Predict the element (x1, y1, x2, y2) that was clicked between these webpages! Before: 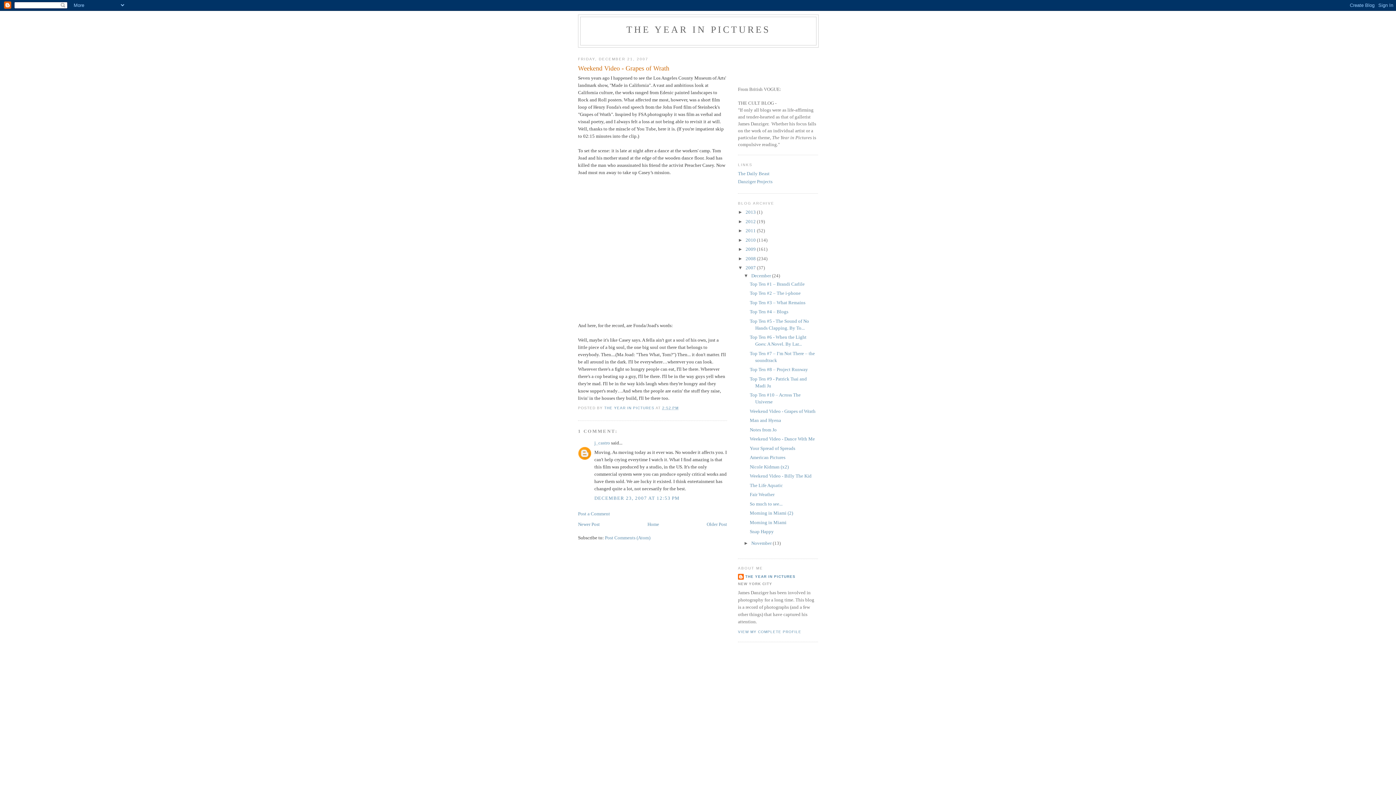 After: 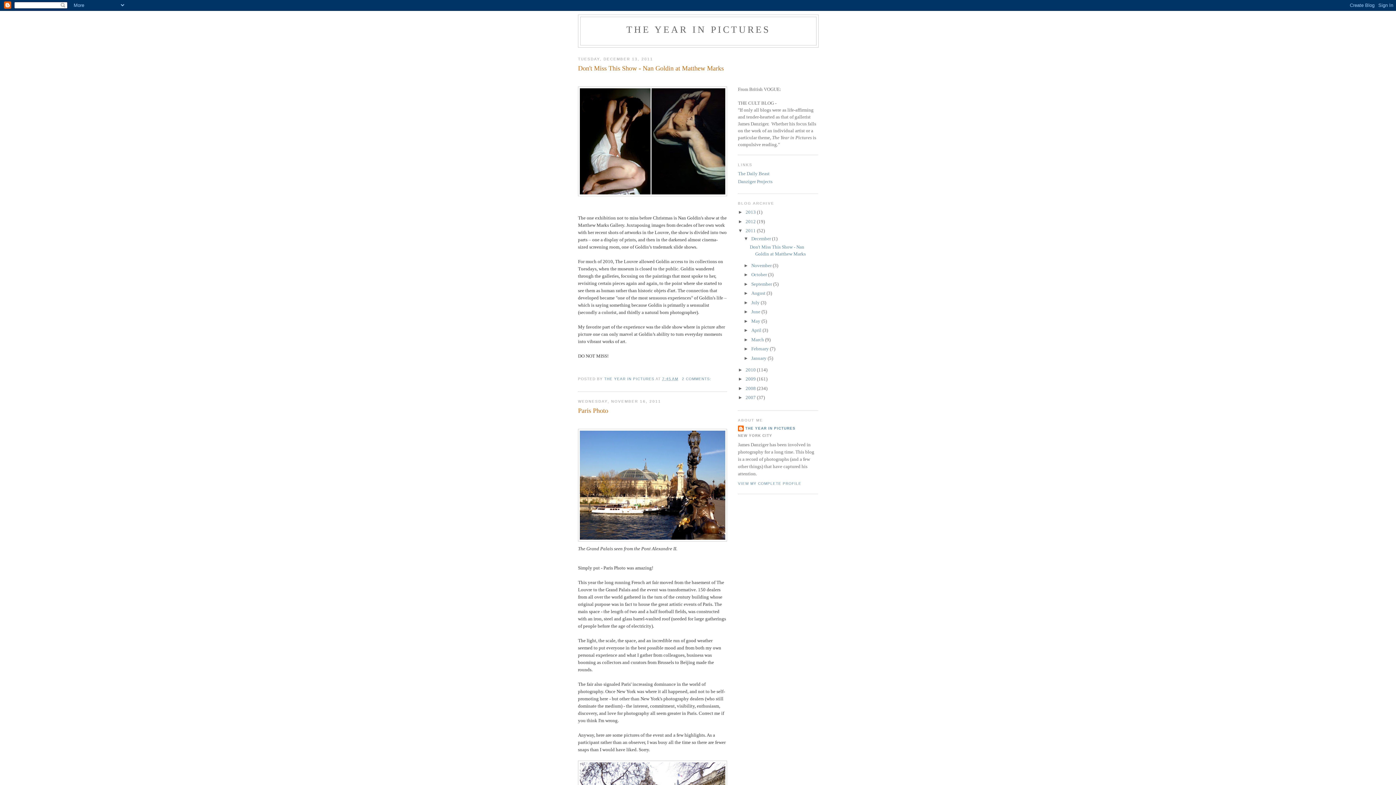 Action: label: 2011  bbox: (745, 228, 757, 233)